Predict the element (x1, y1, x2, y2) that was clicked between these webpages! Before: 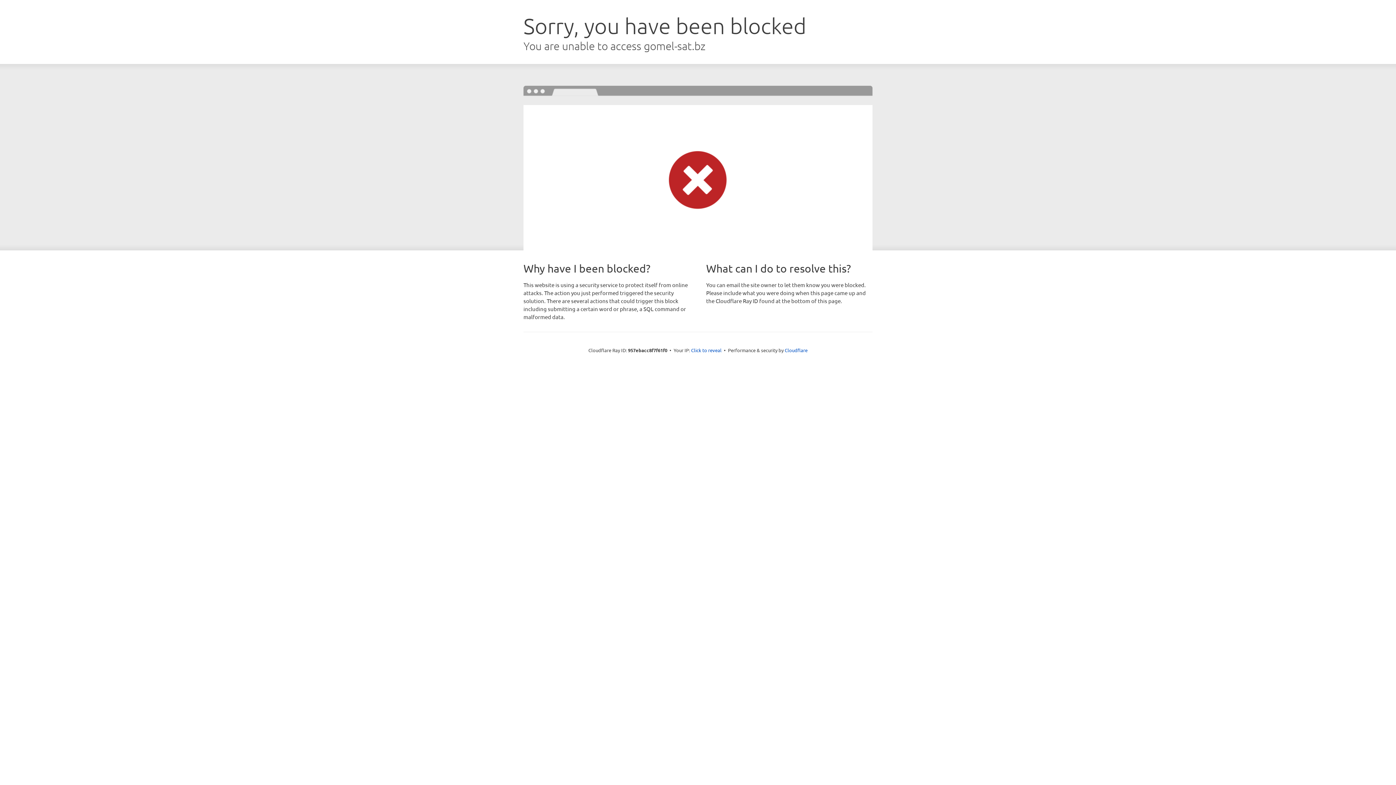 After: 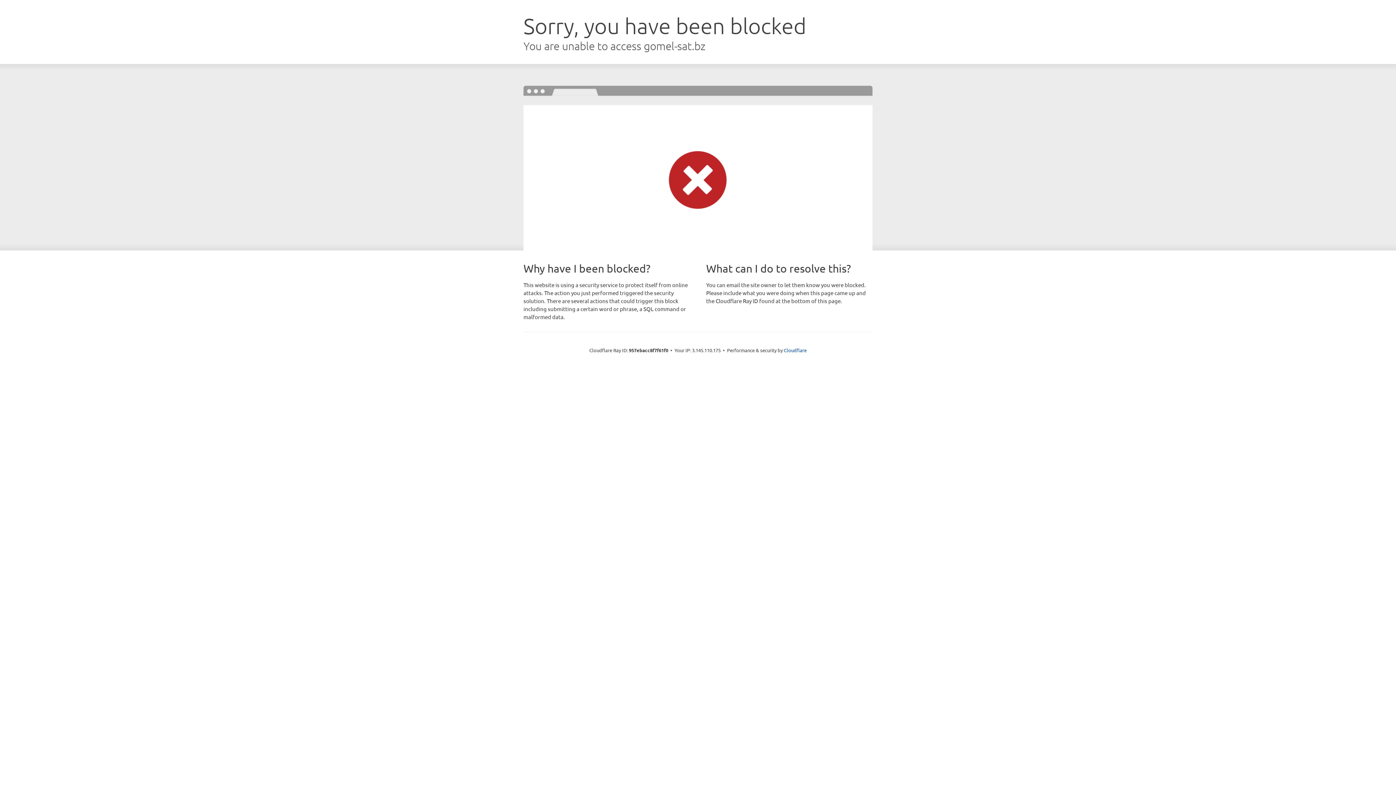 Action: bbox: (691, 346, 721, 353) label: Click to reveal